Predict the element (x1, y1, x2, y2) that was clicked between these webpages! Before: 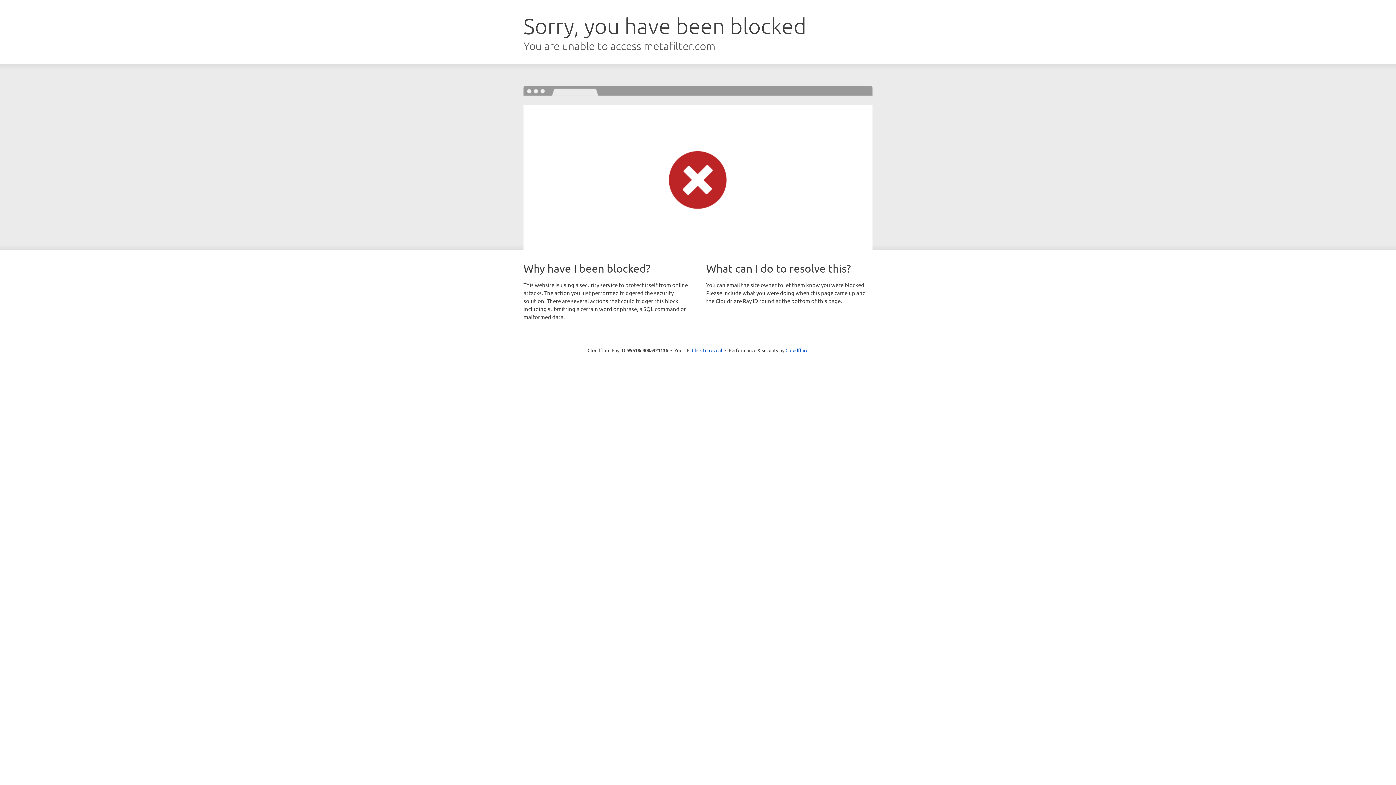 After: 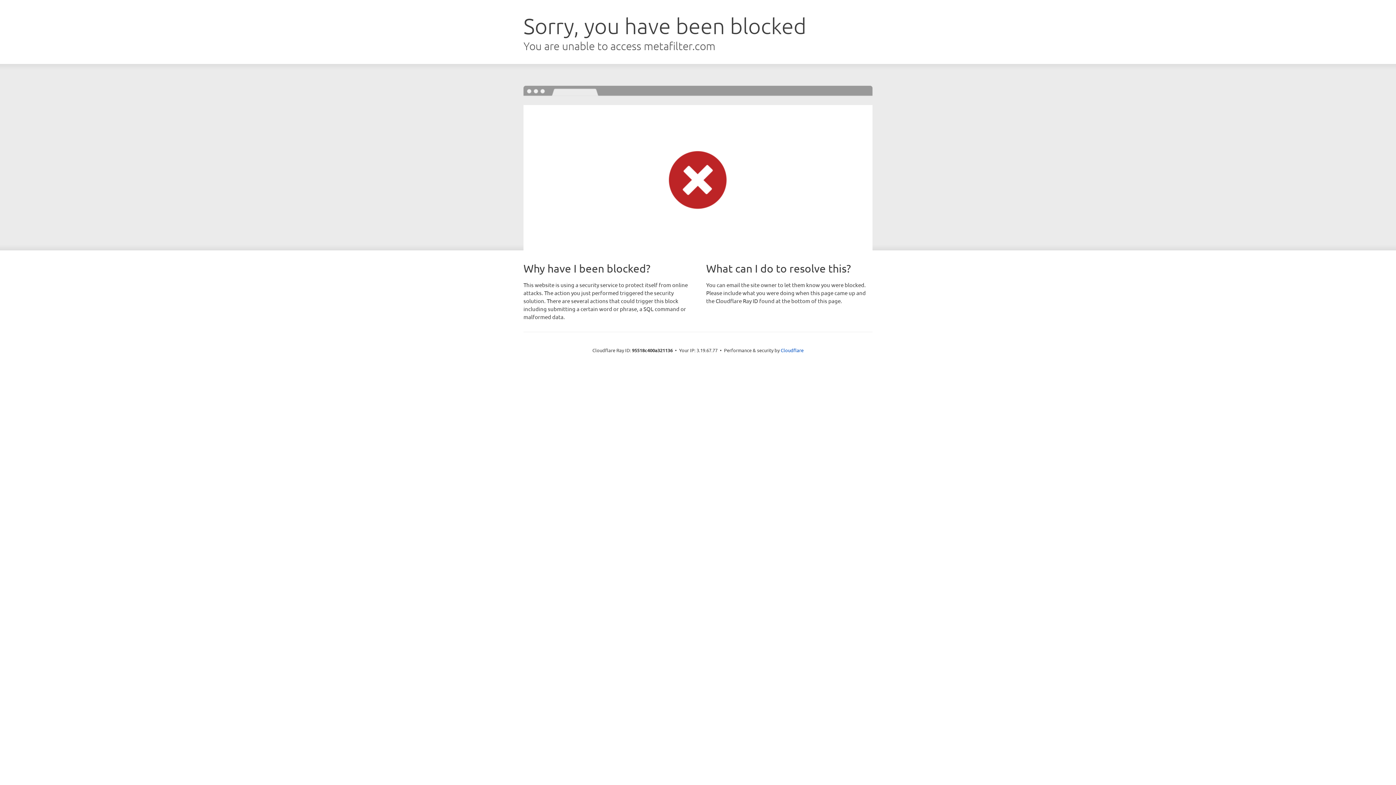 Action: label: Click to reveal bbox: (692, 346, 722, 353)